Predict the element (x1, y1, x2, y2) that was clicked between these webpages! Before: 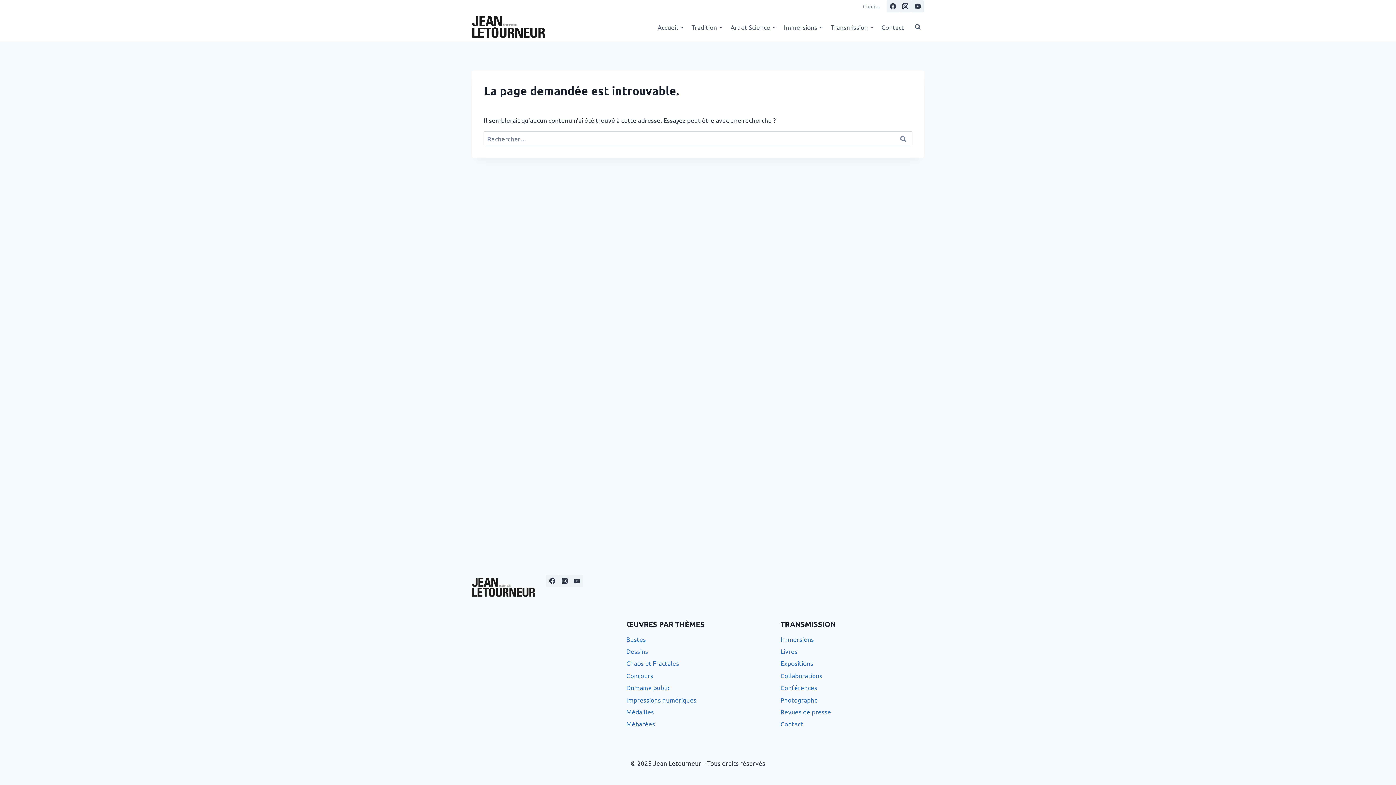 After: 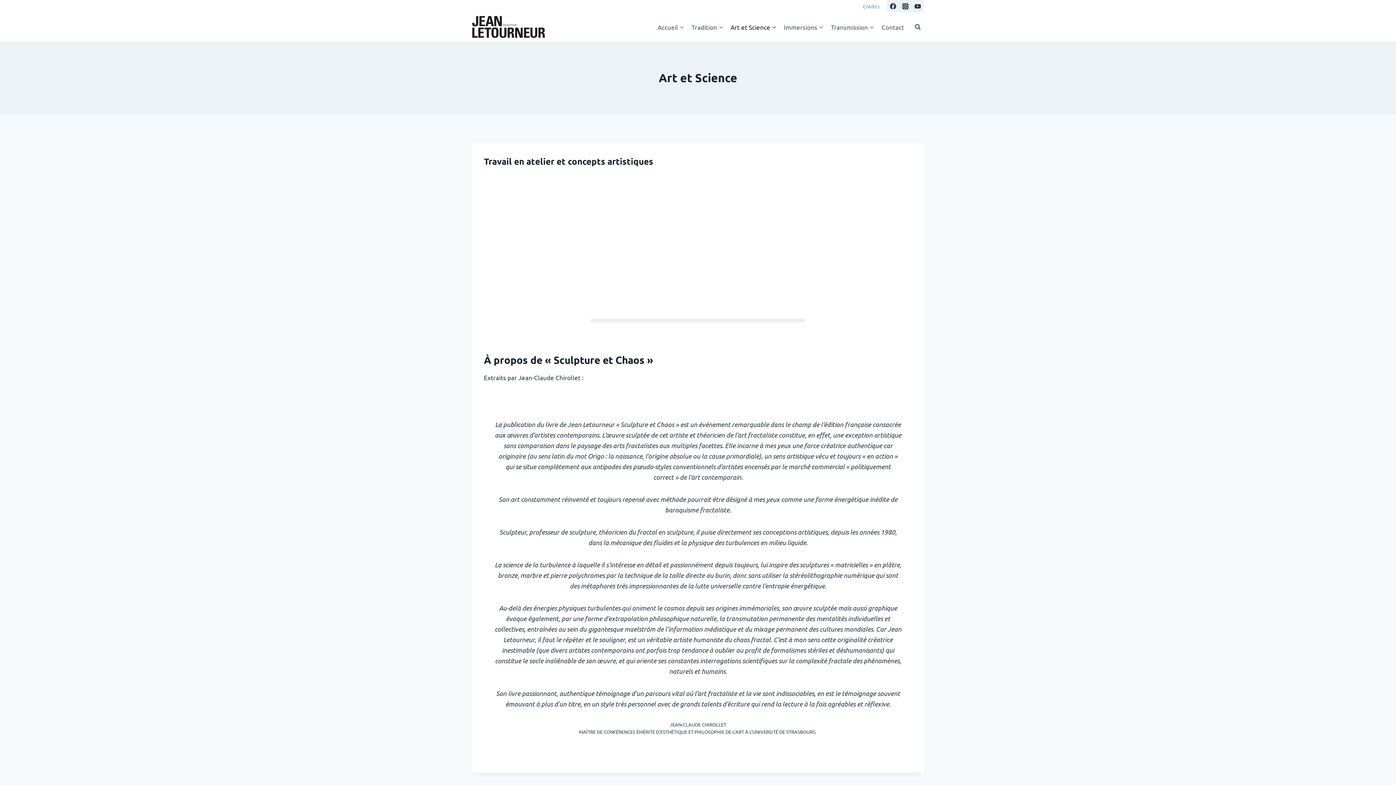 Action: bbox: (727, 18, 780, 35) label: Art et Science